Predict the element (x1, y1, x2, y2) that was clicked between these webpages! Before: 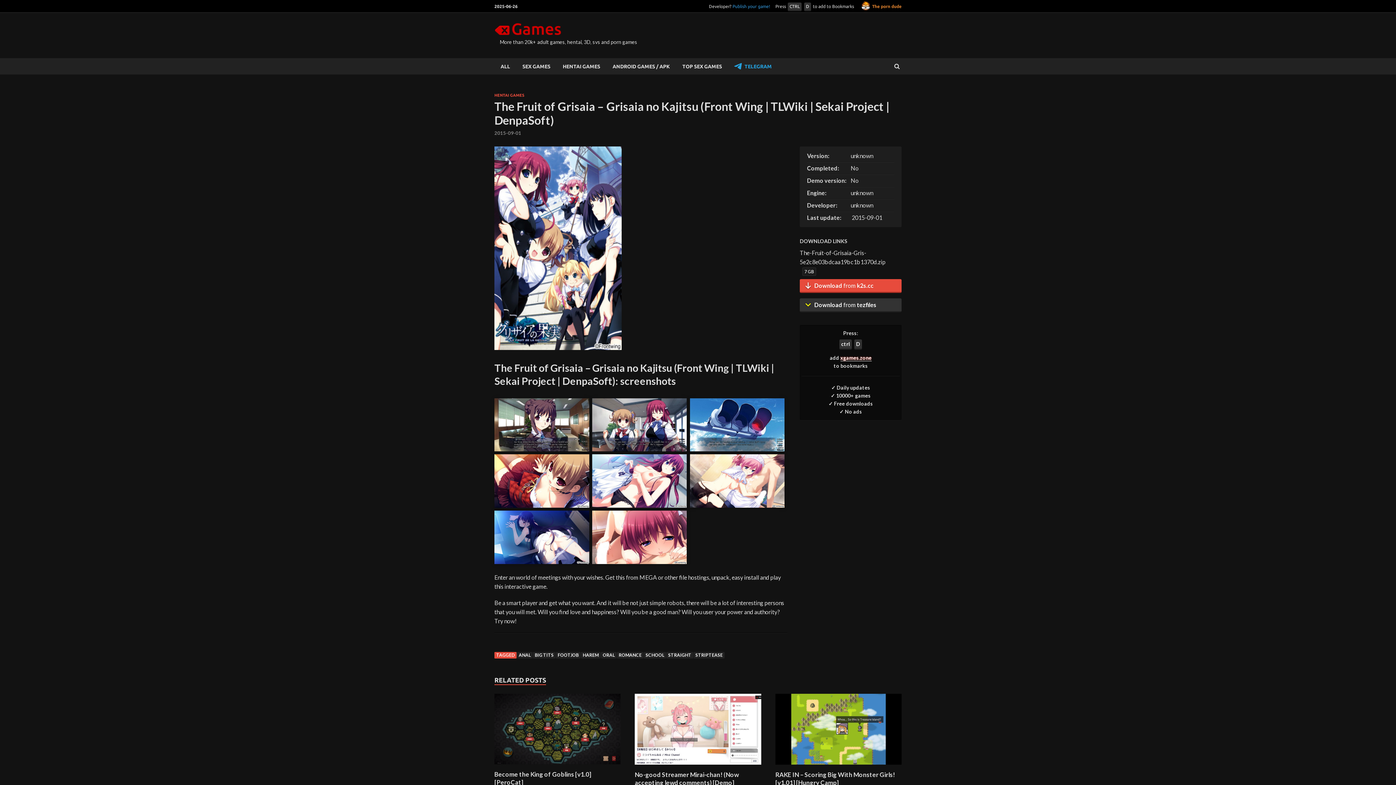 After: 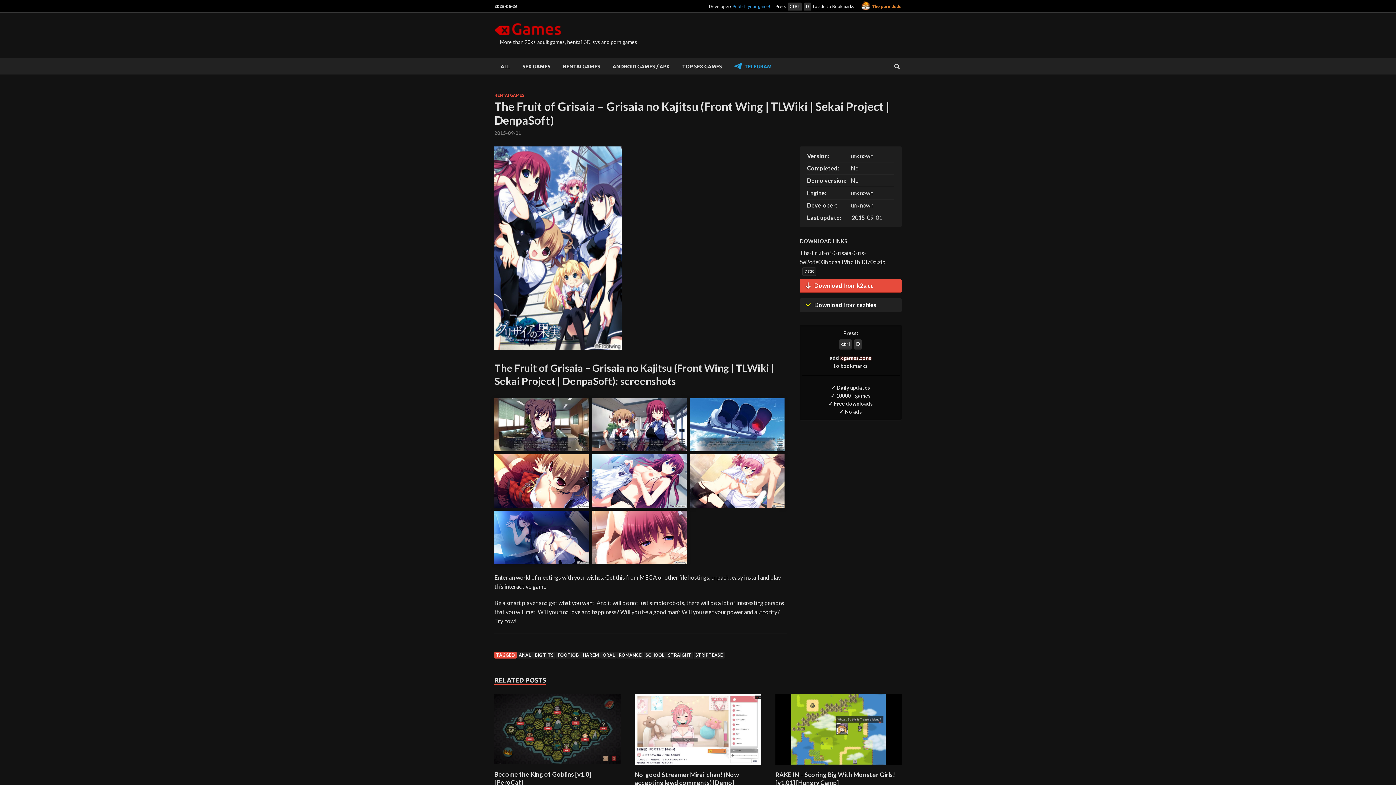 Action: bbox: (800, 298, 901, 312) label: Download from tezfiles